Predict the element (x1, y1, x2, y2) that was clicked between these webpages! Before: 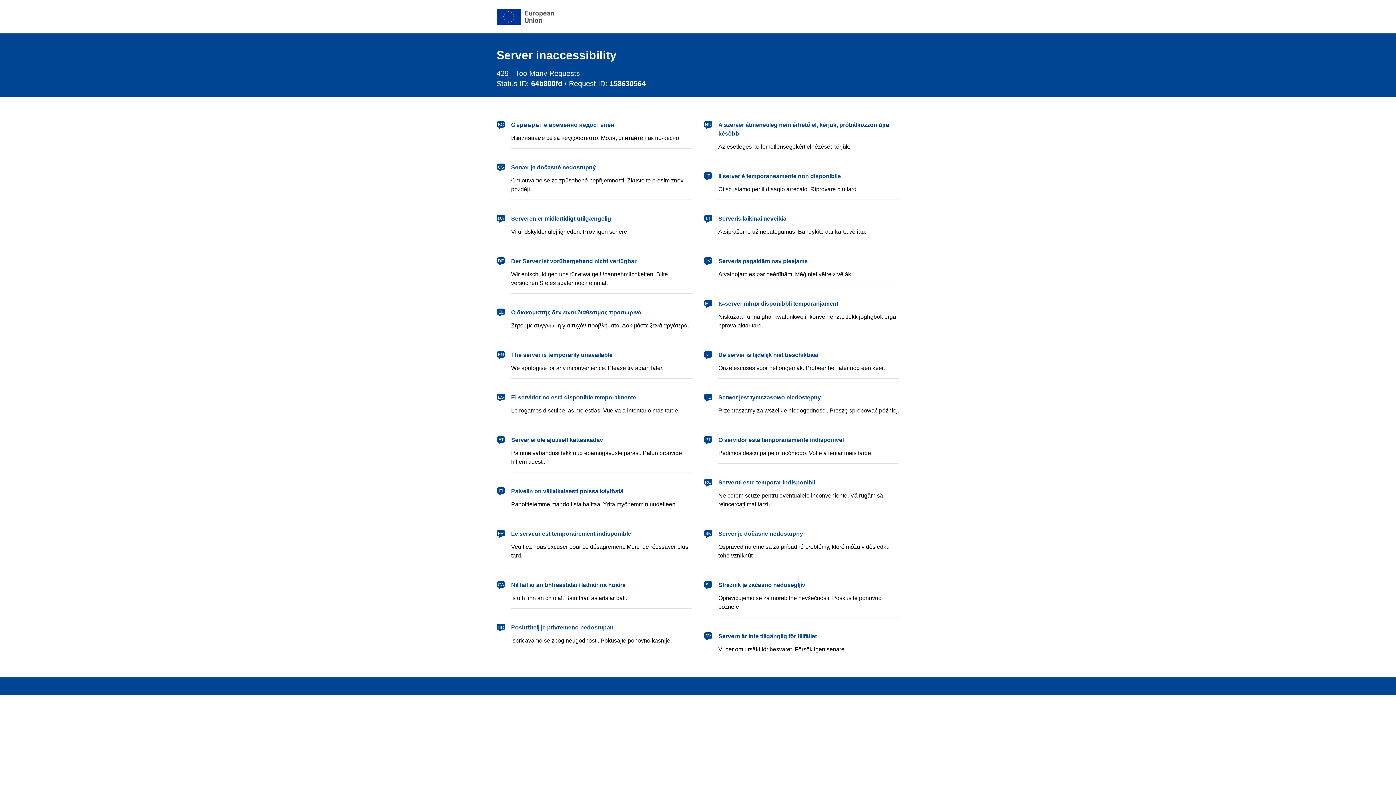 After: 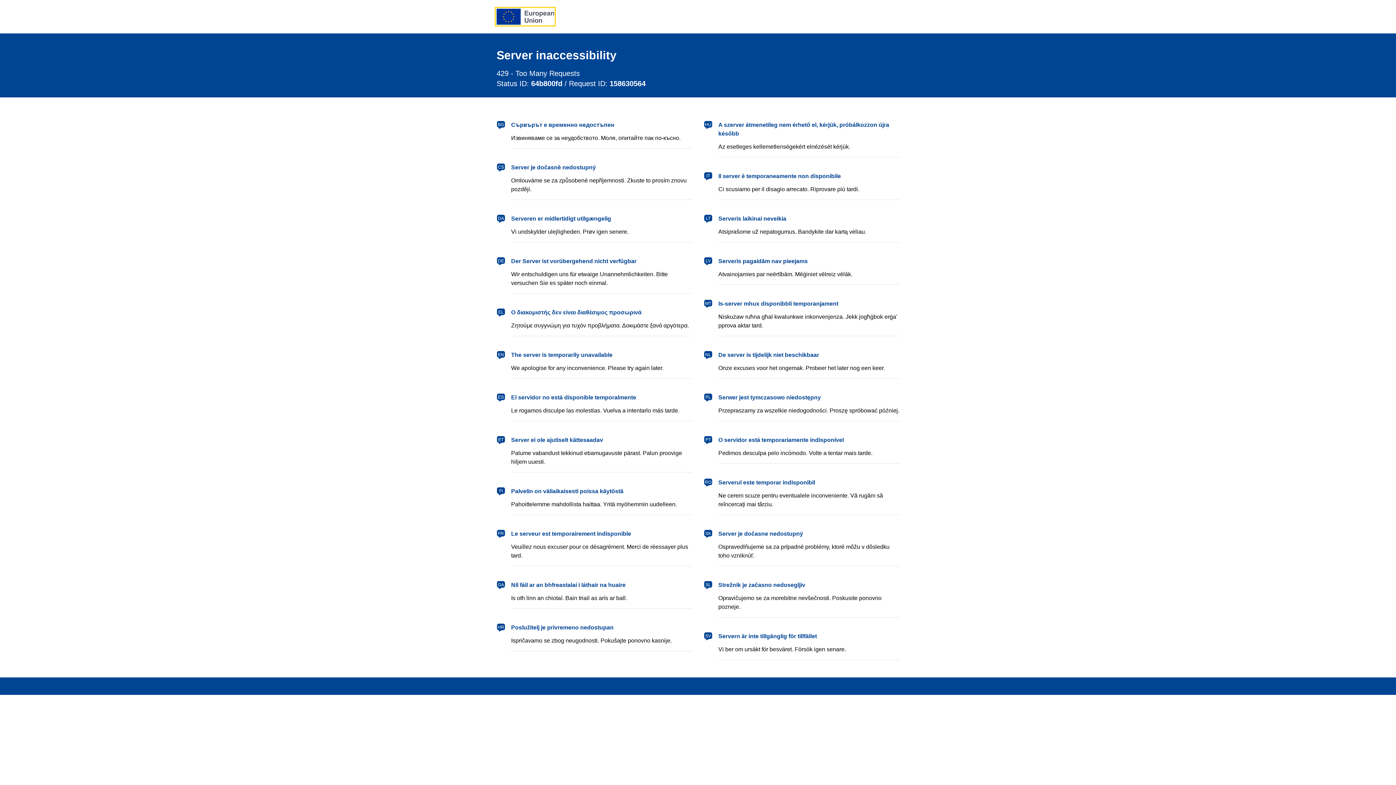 Action: bbox: (496, 8, 554, 24) label: European Union